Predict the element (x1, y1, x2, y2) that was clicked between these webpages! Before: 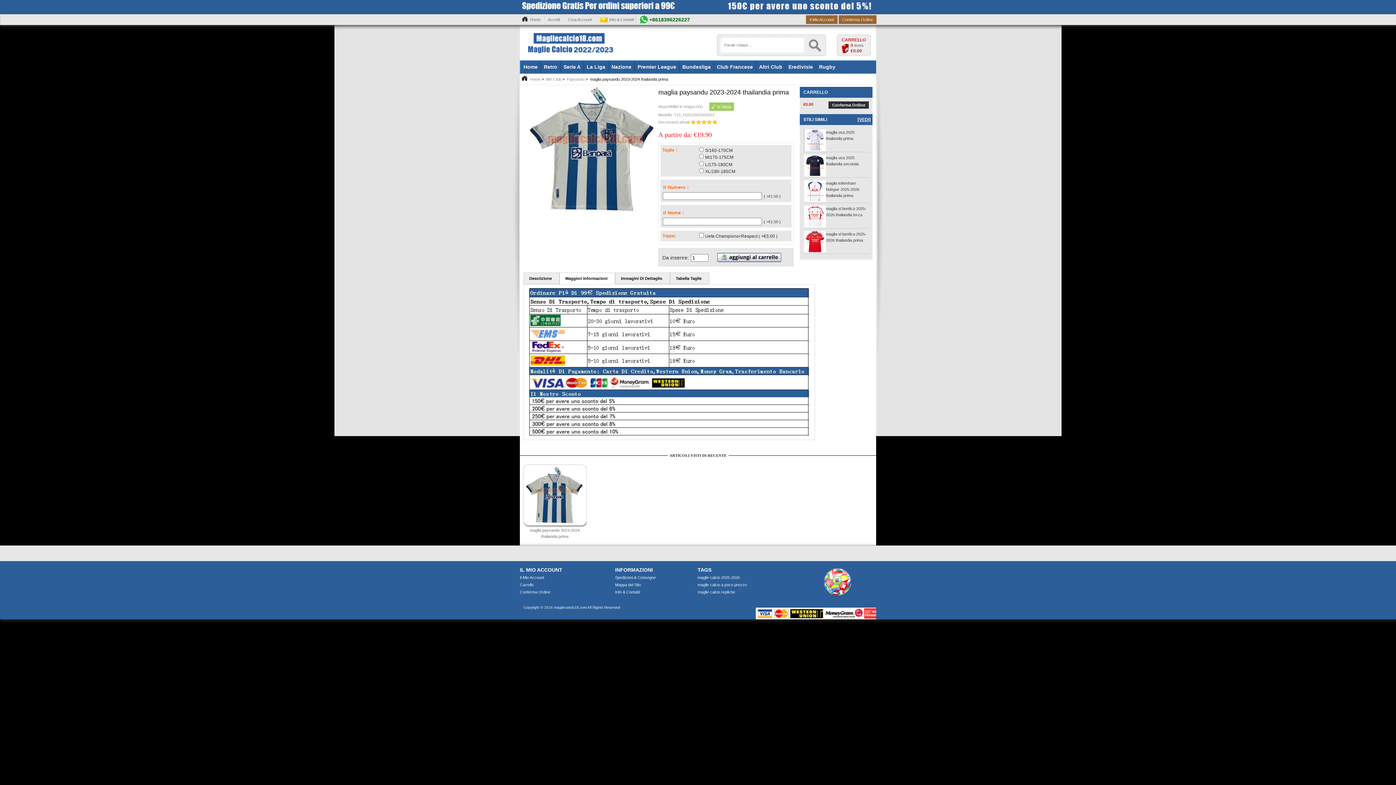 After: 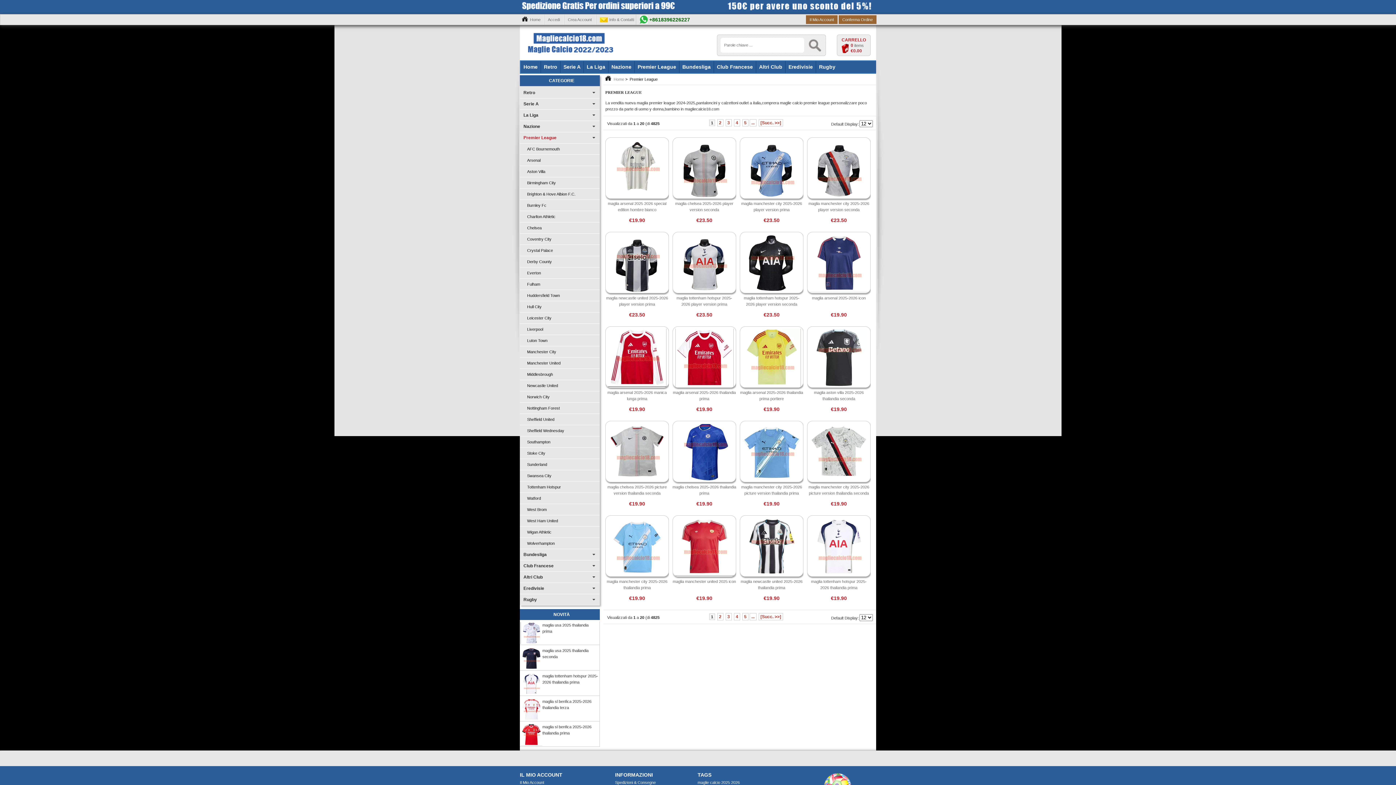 Action: label: Premier League bbox: (634, 61, 679, 73)